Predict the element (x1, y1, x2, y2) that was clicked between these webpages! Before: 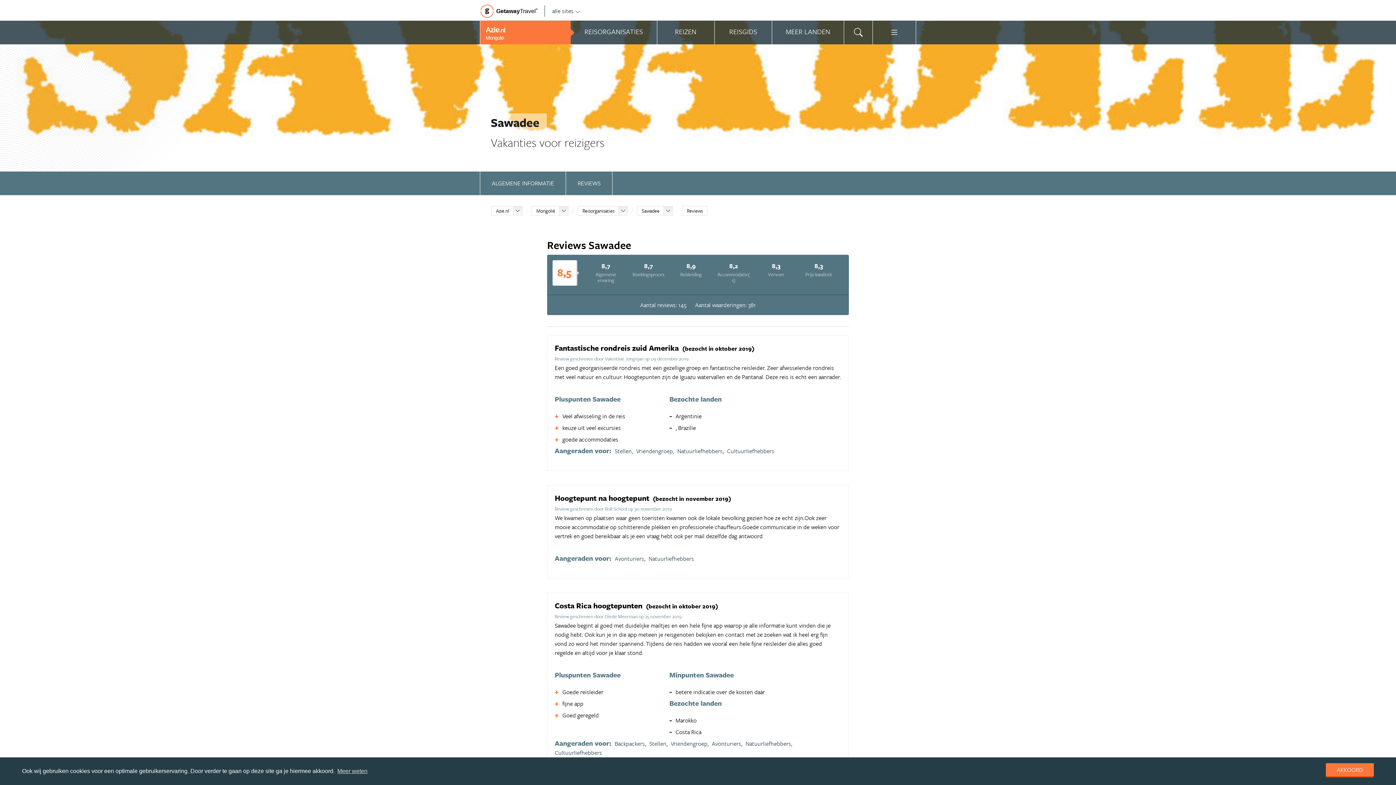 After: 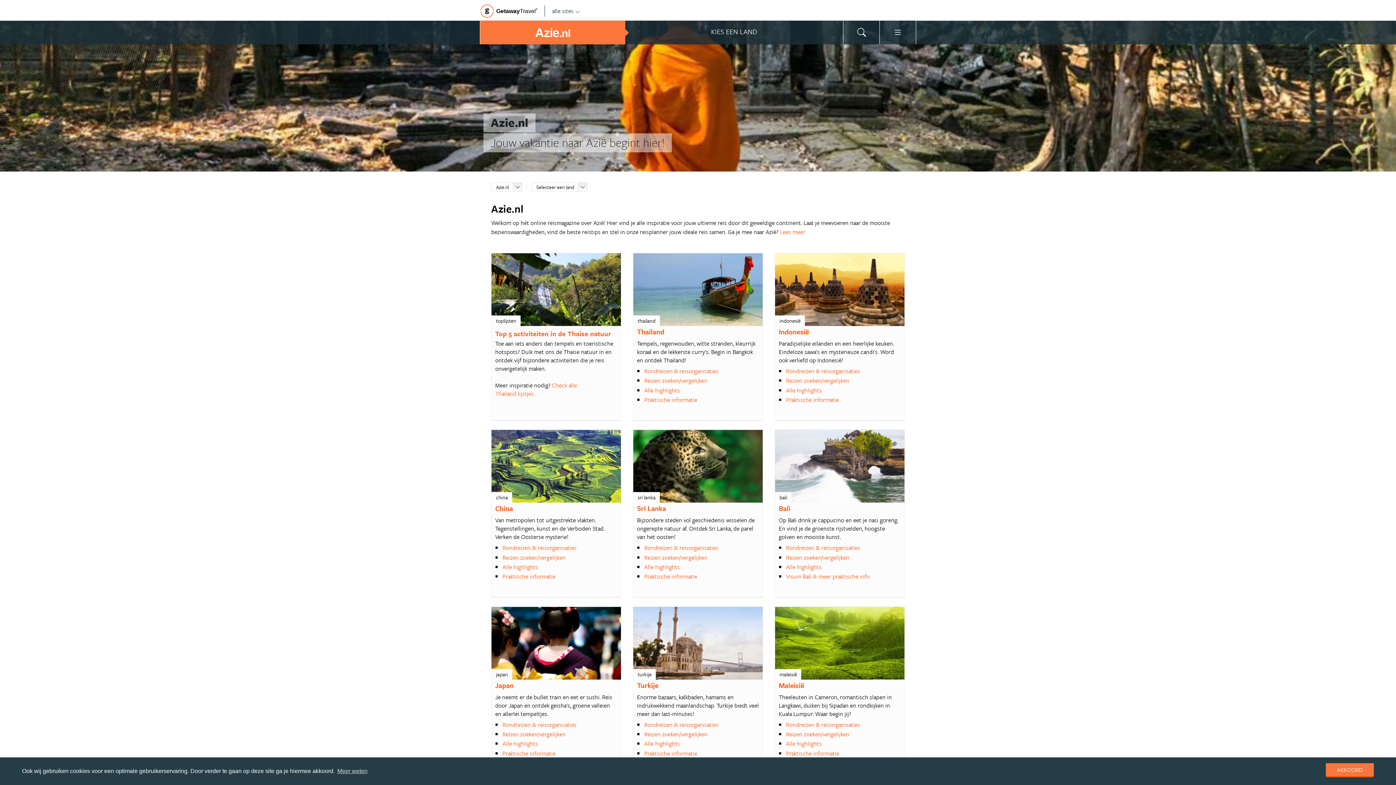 Action: bbox: (496, 207, 509, 214) label: Azie.nl